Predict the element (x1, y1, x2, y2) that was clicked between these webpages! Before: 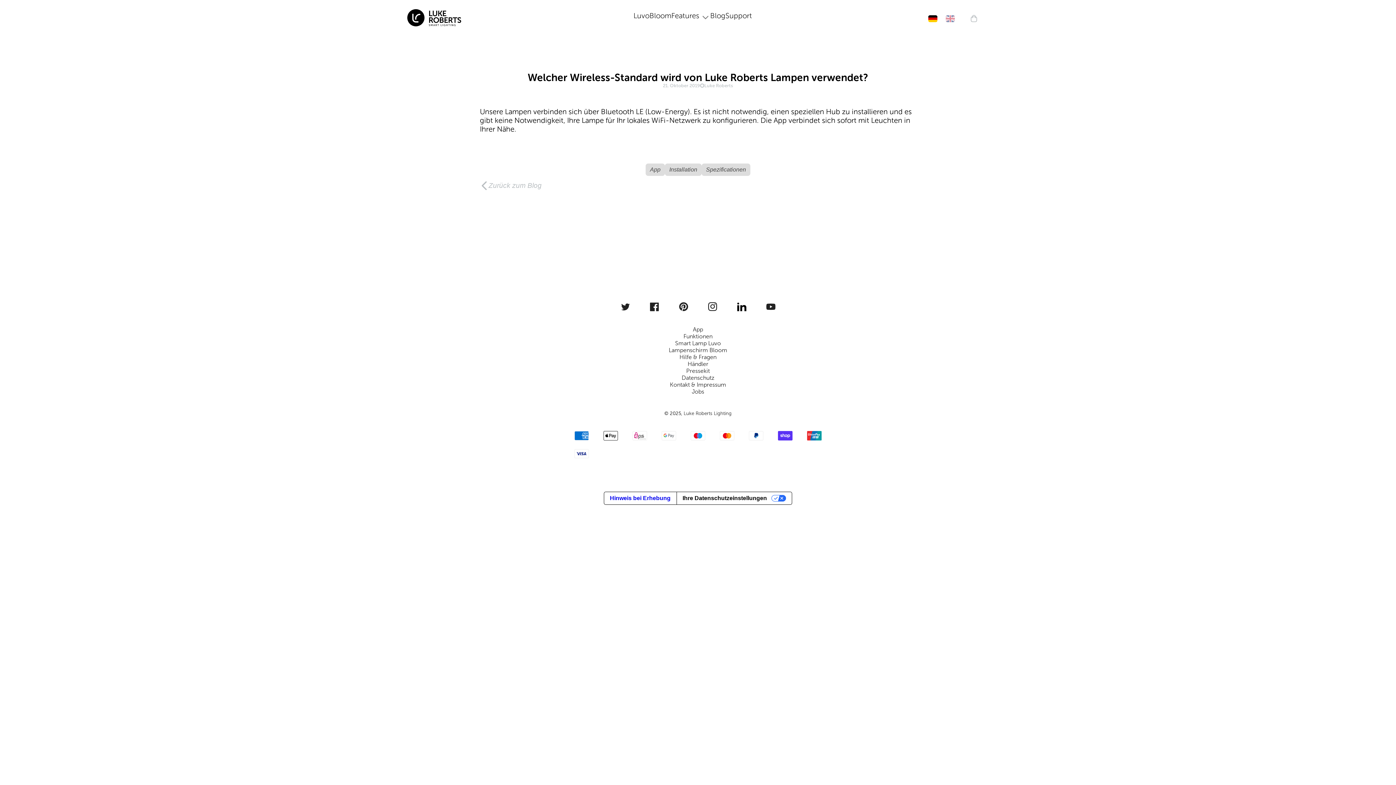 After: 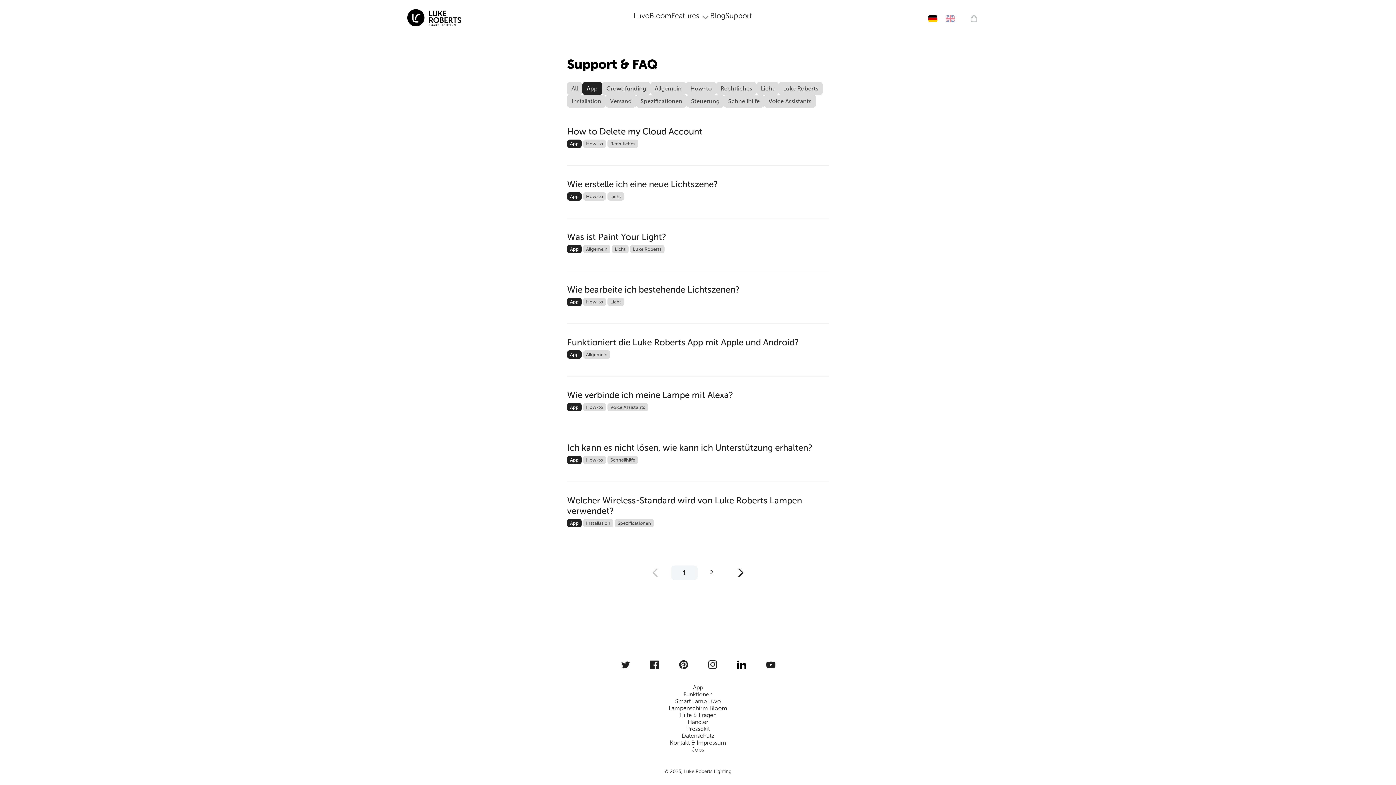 Action: bbox: (645, 163, 665, 176) label: App